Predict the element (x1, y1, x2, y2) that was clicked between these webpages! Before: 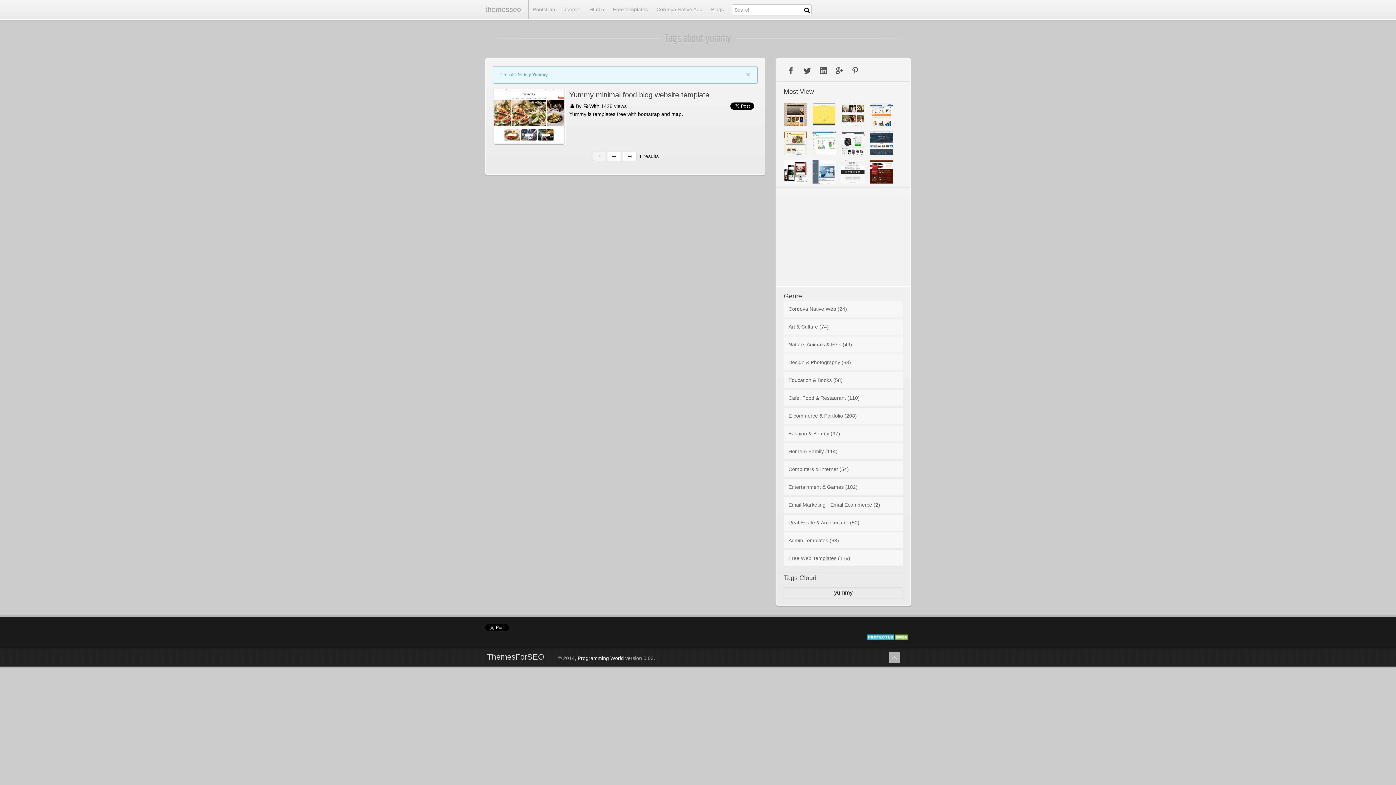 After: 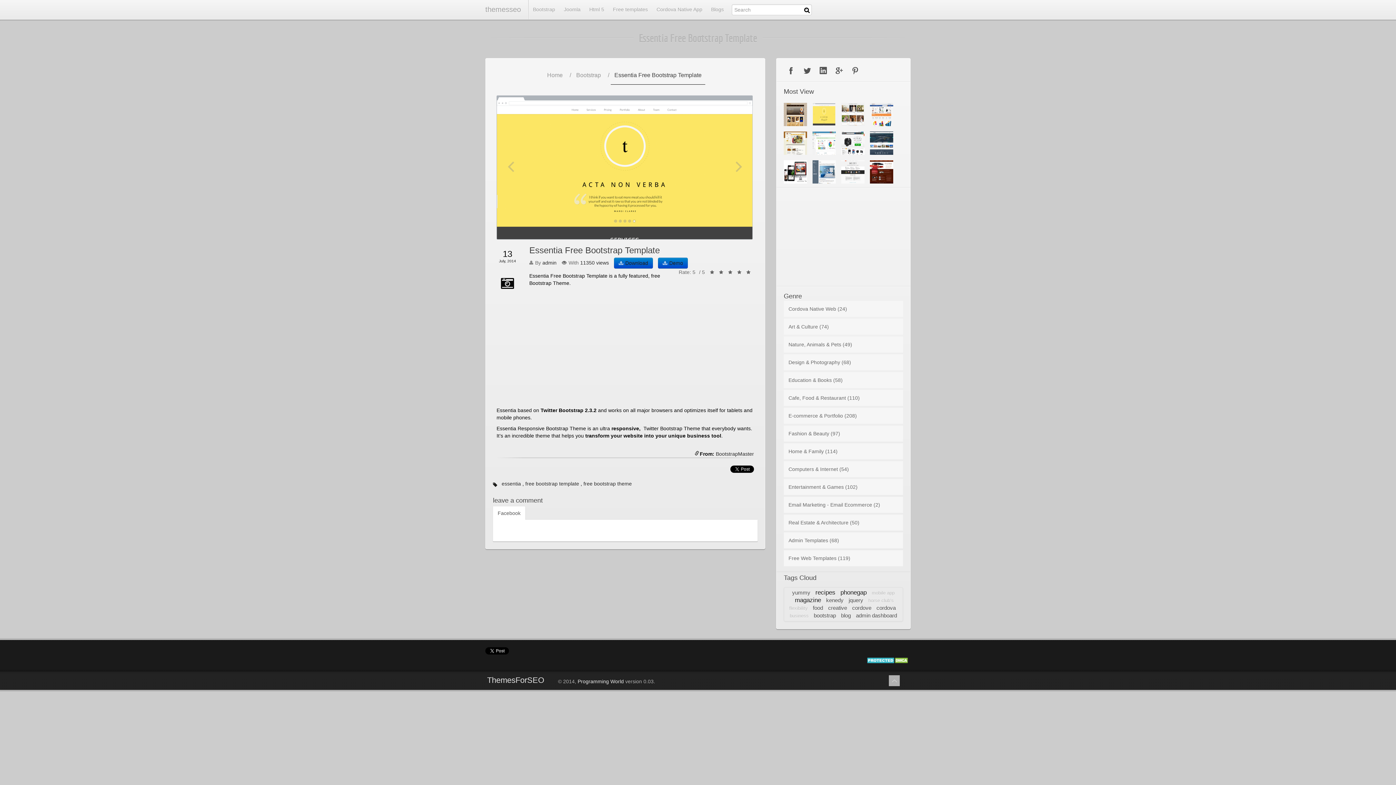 Action: bbox: (812, 102, 841, 126)